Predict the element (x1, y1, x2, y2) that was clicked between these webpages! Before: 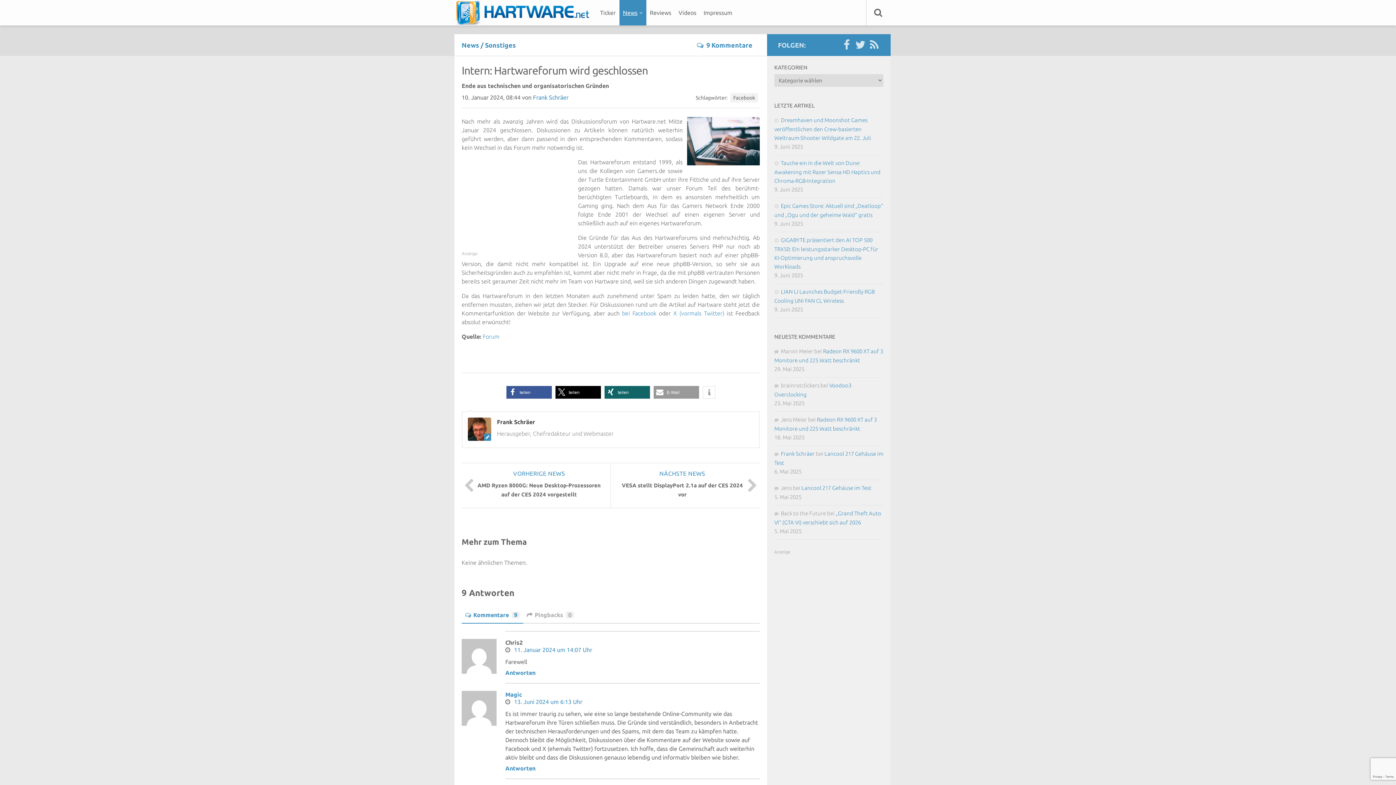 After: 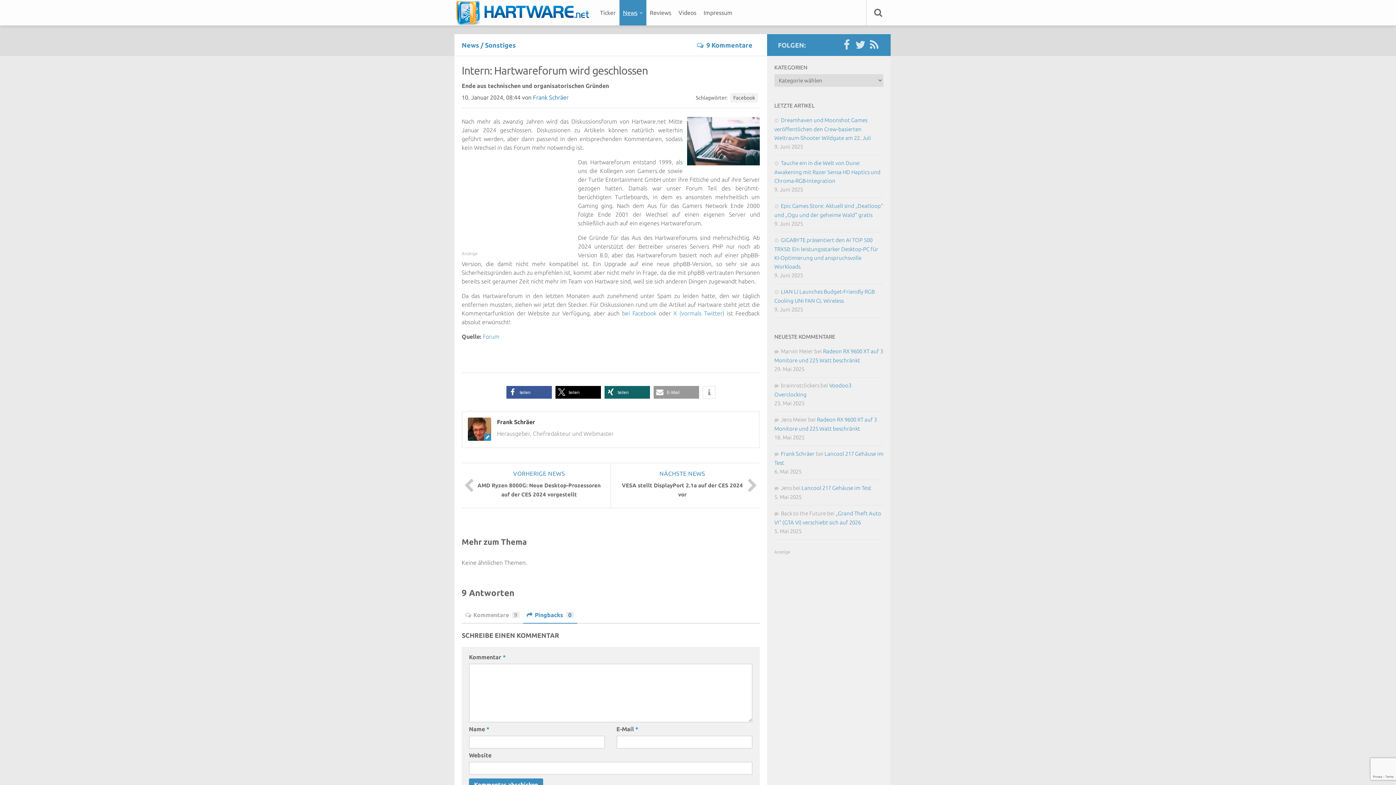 Action: label: Pingbacks0 bbox: (523, 610, 577, 624)